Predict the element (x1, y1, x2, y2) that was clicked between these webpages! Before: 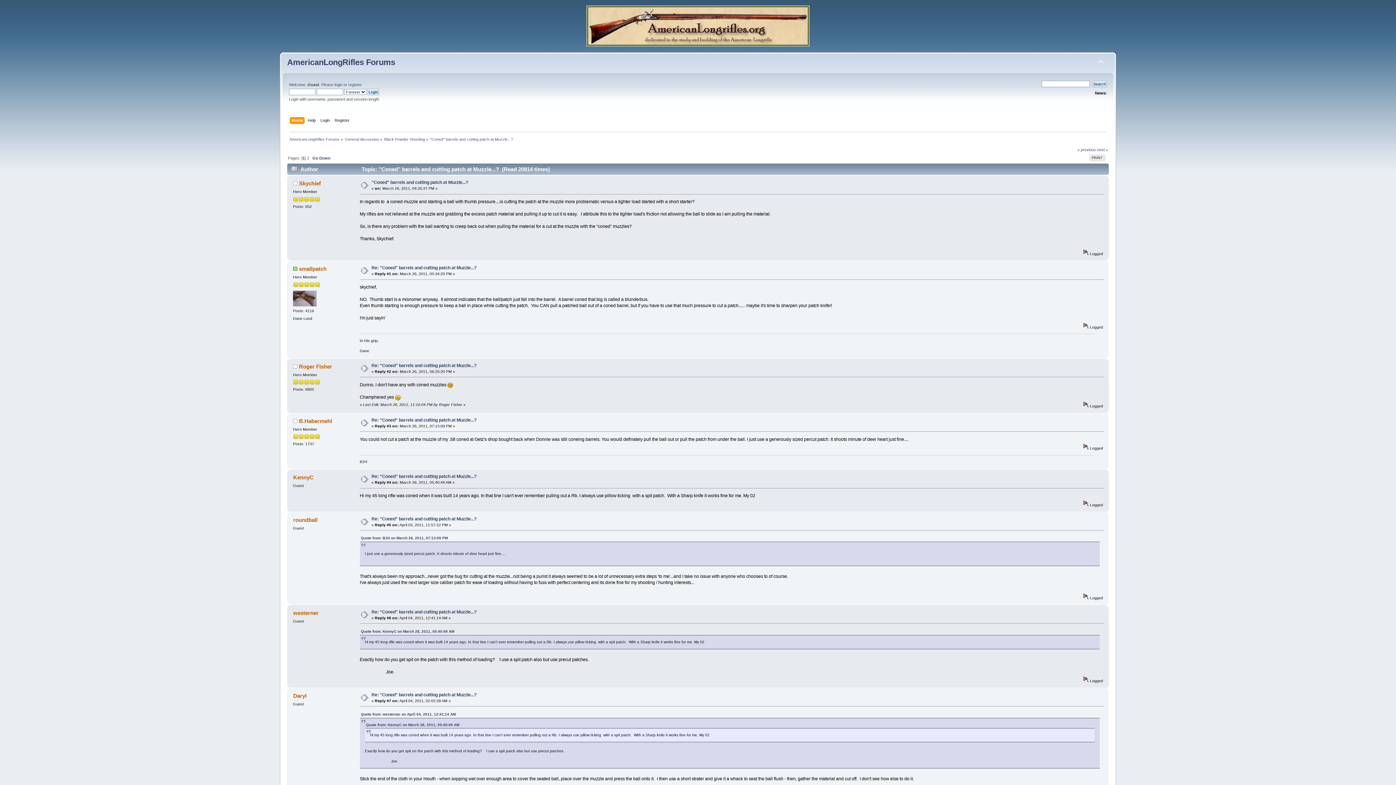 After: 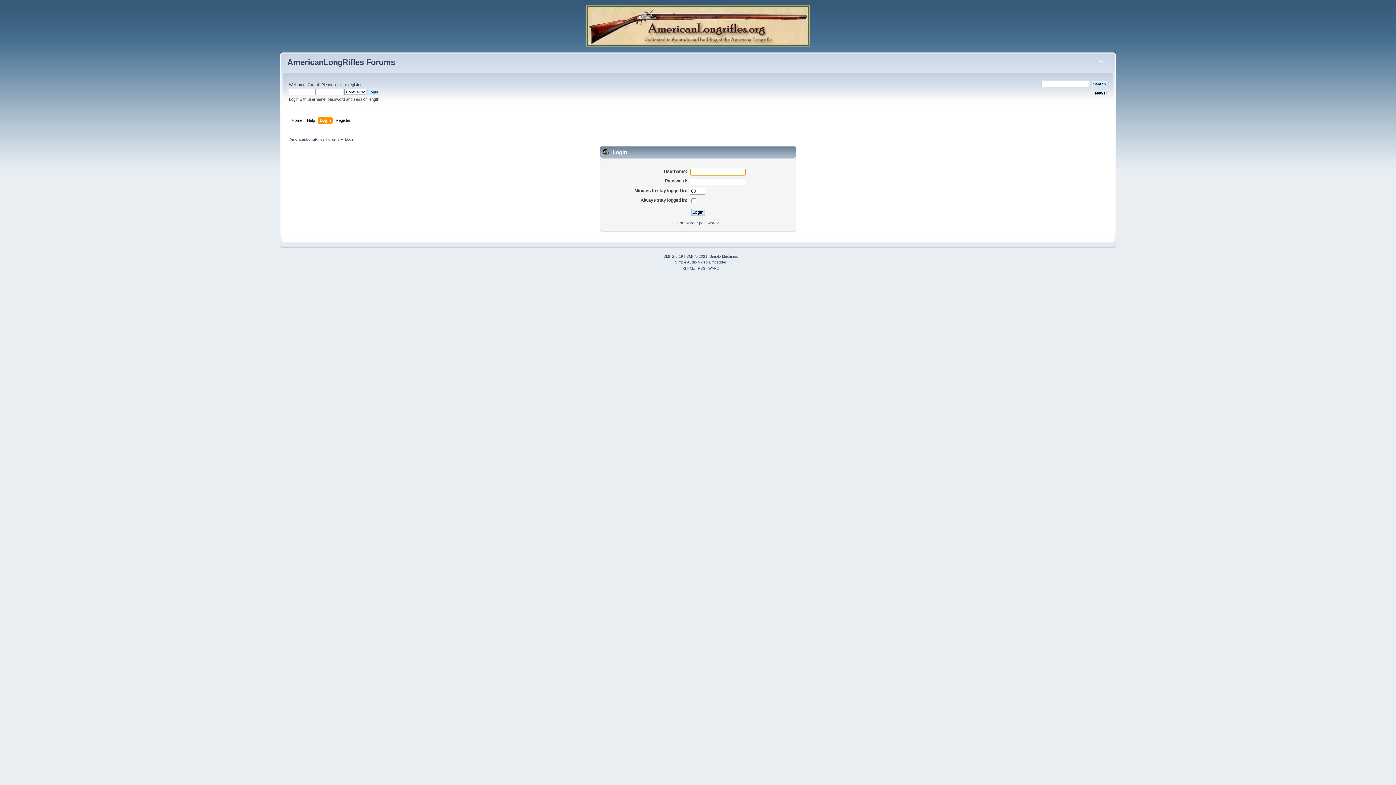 Action: bbox: (320, 117, 331, 125) label: Login